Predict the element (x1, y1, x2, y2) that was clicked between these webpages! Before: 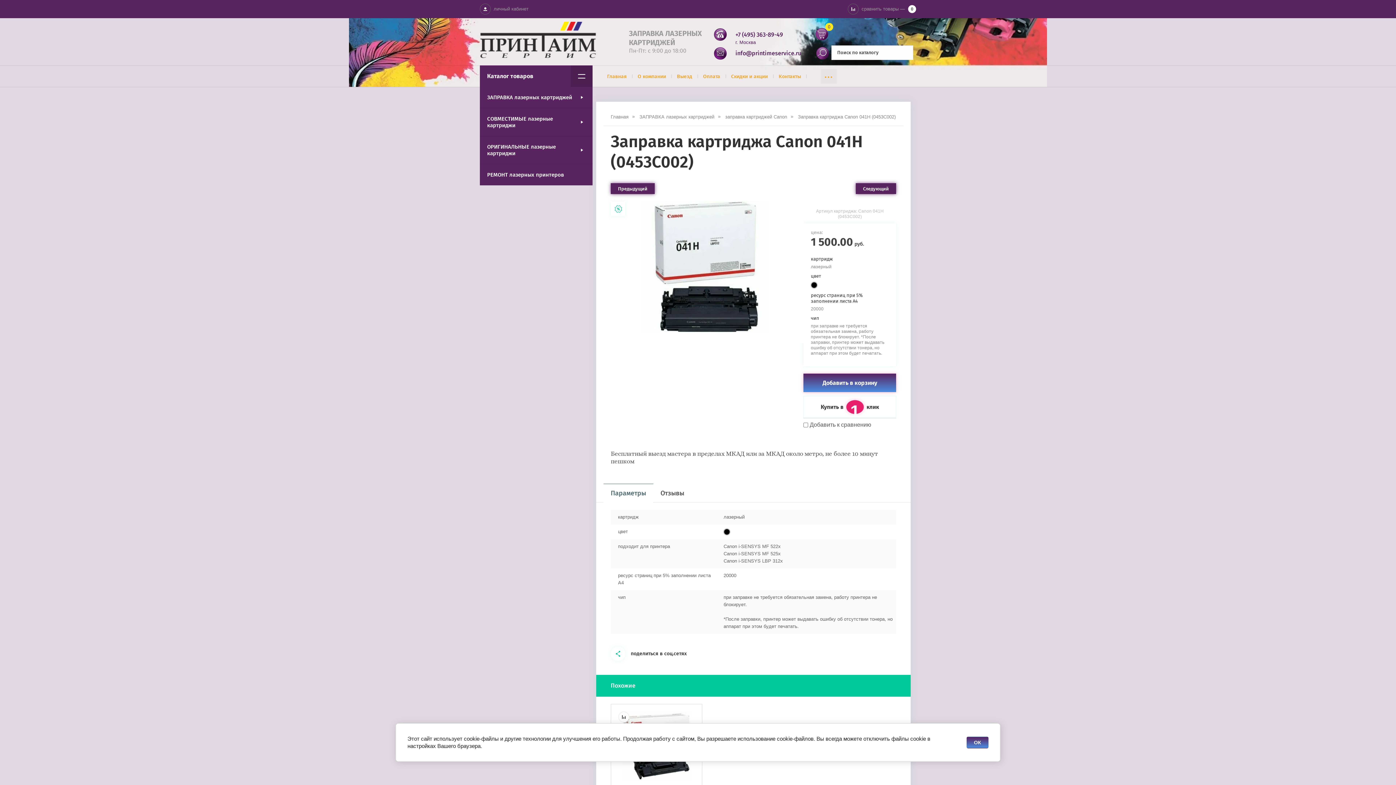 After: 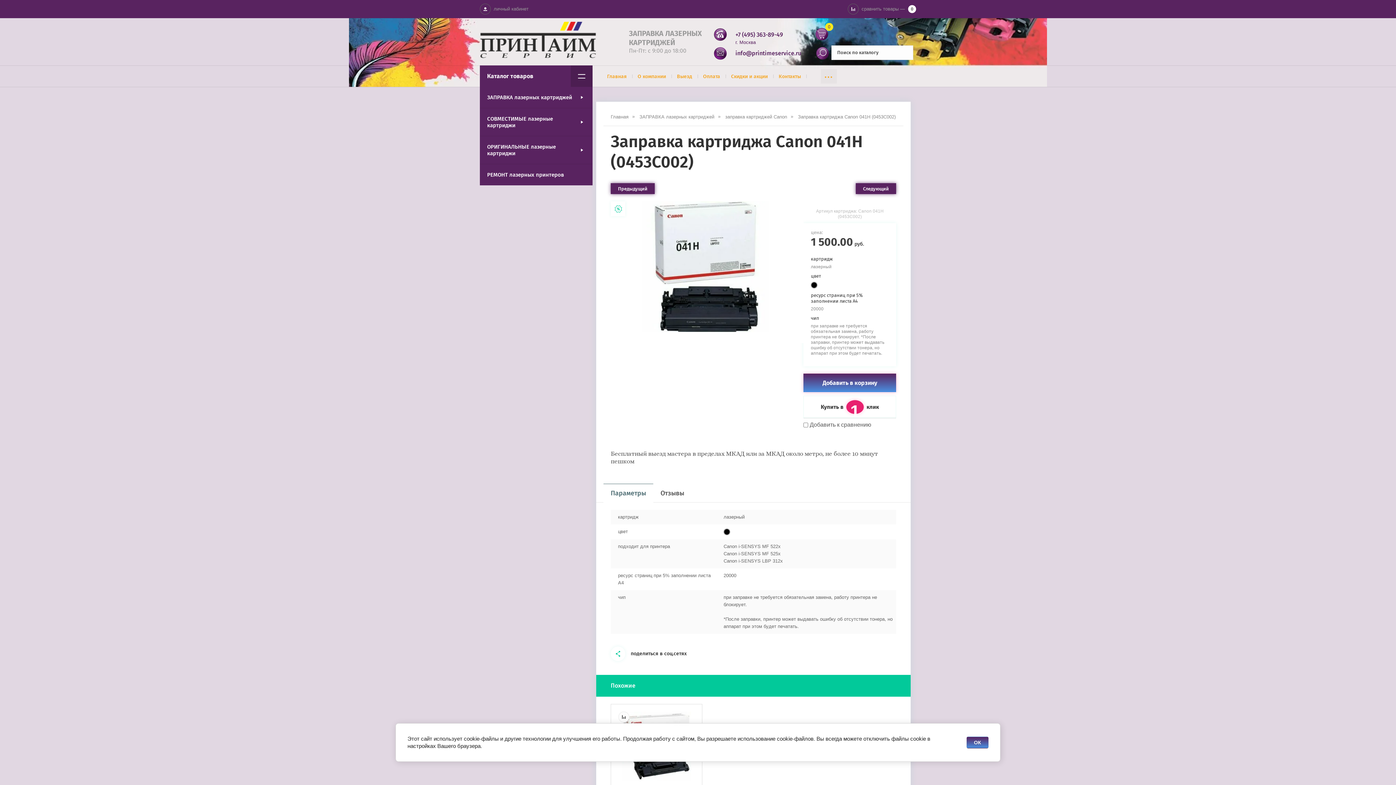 Action: label: info@printimeservice.ru bbox: (735, 49, 801, 56)